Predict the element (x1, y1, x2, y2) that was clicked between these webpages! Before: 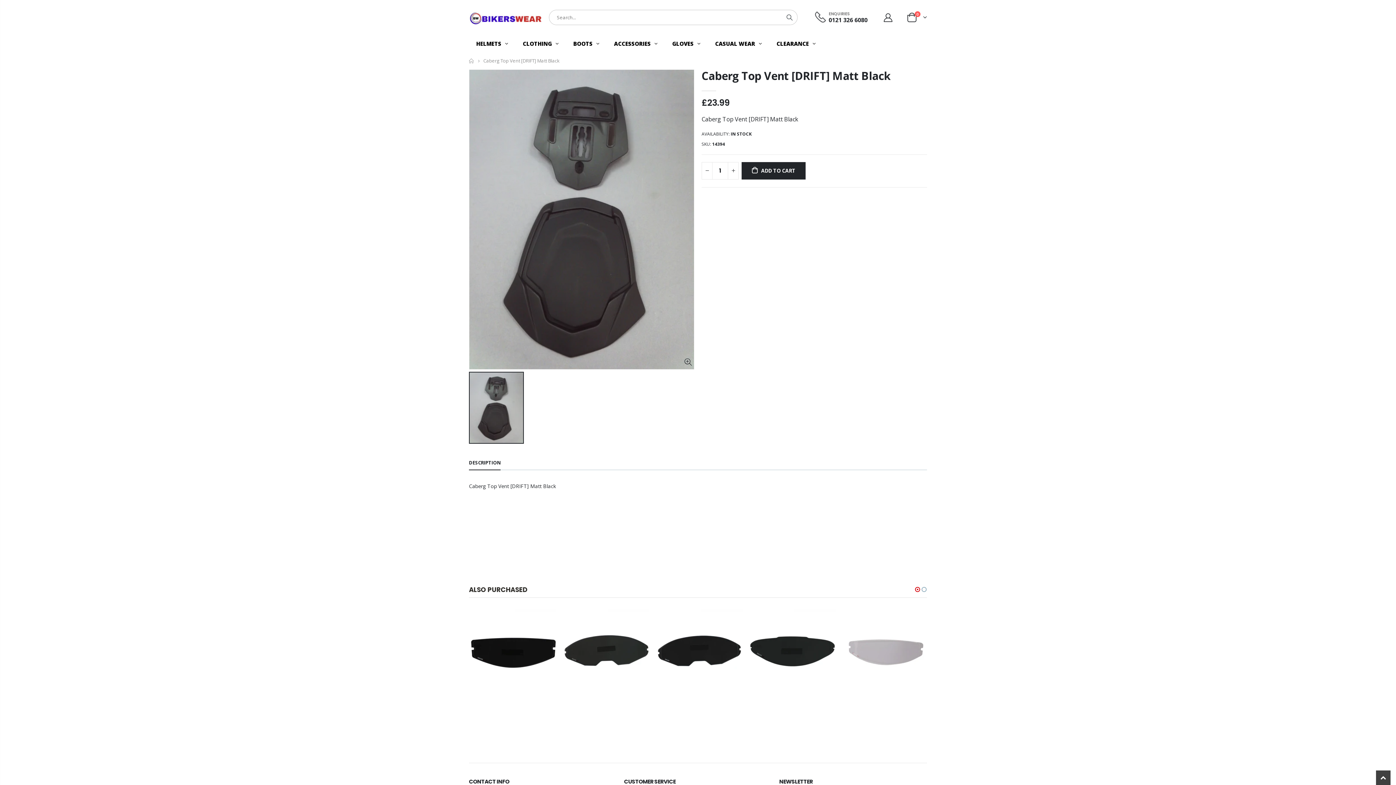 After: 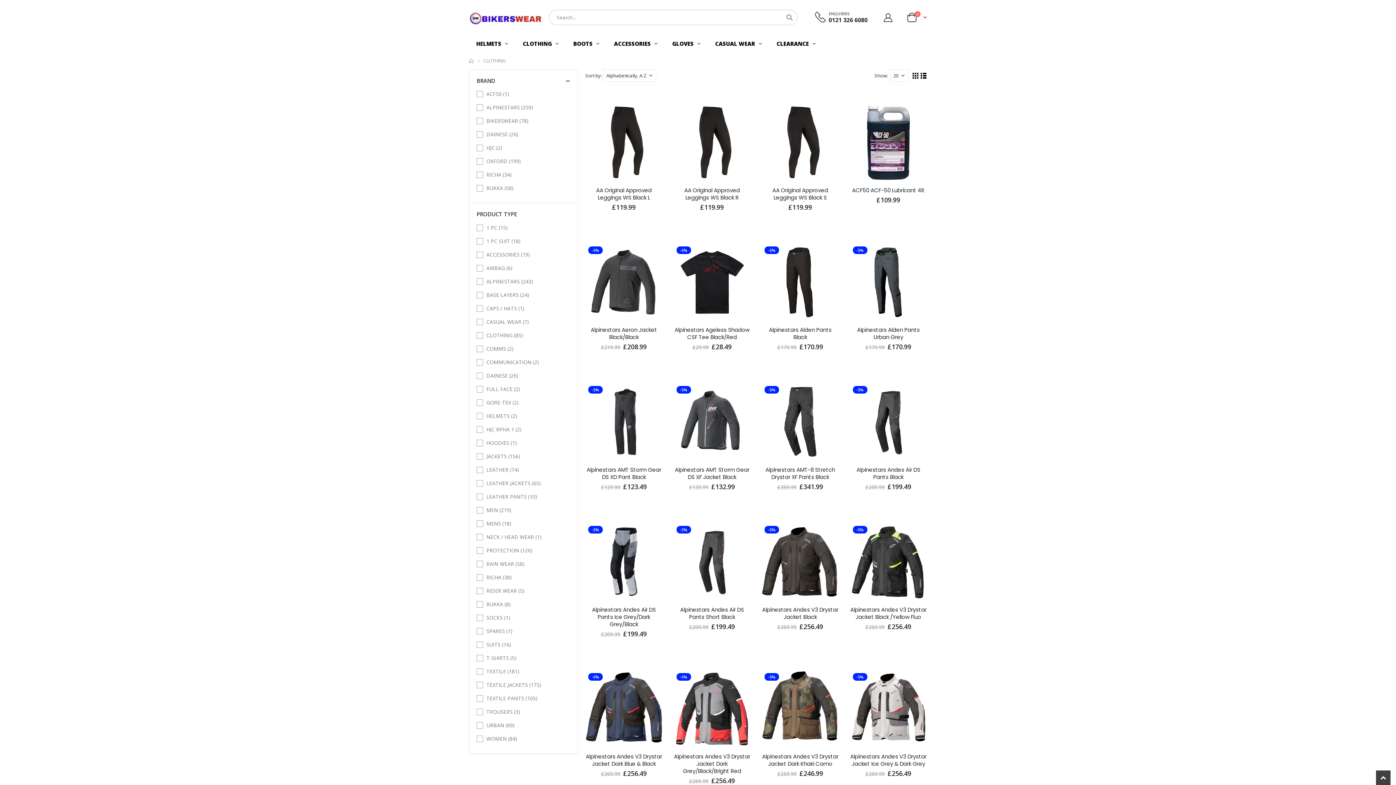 Action: label: CLOTHING bbox: (515, 35, 566, 51)